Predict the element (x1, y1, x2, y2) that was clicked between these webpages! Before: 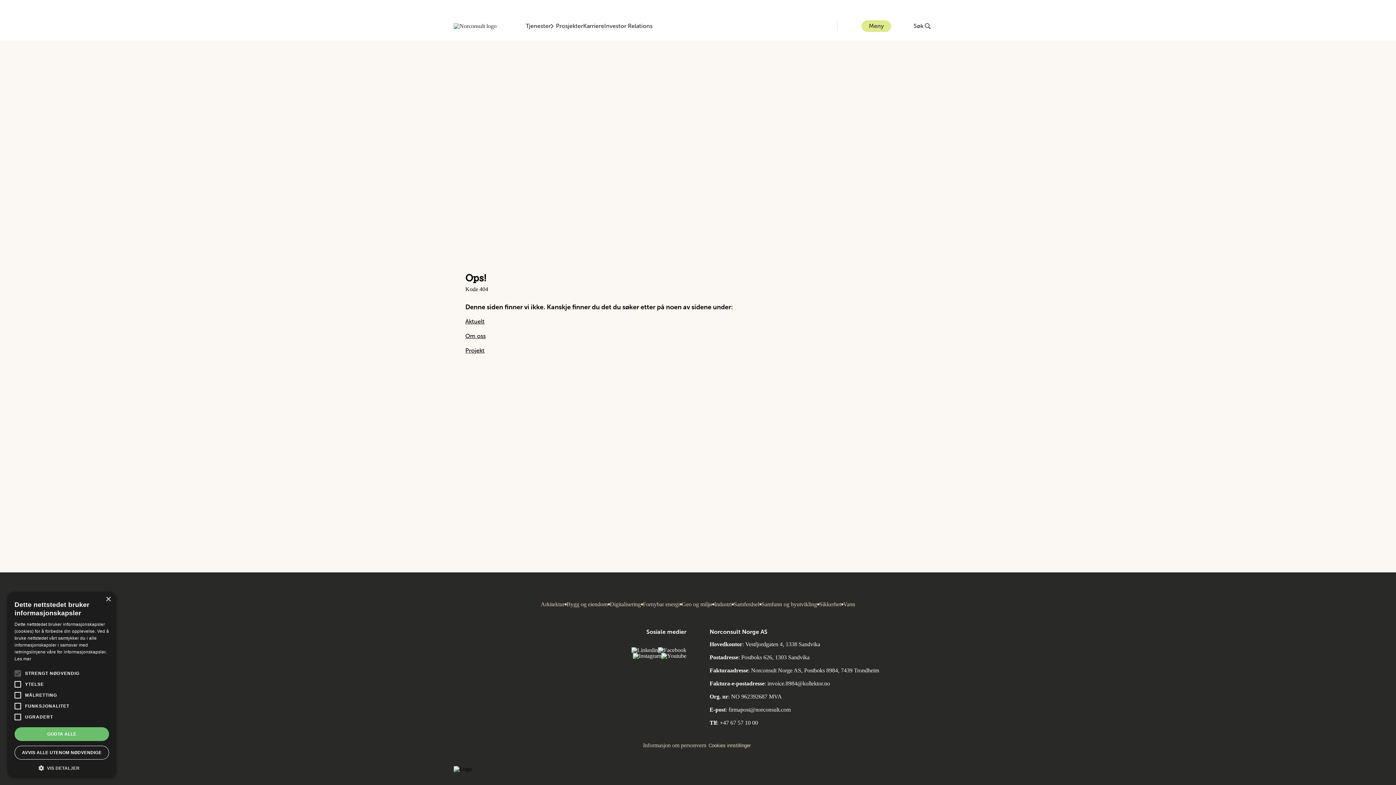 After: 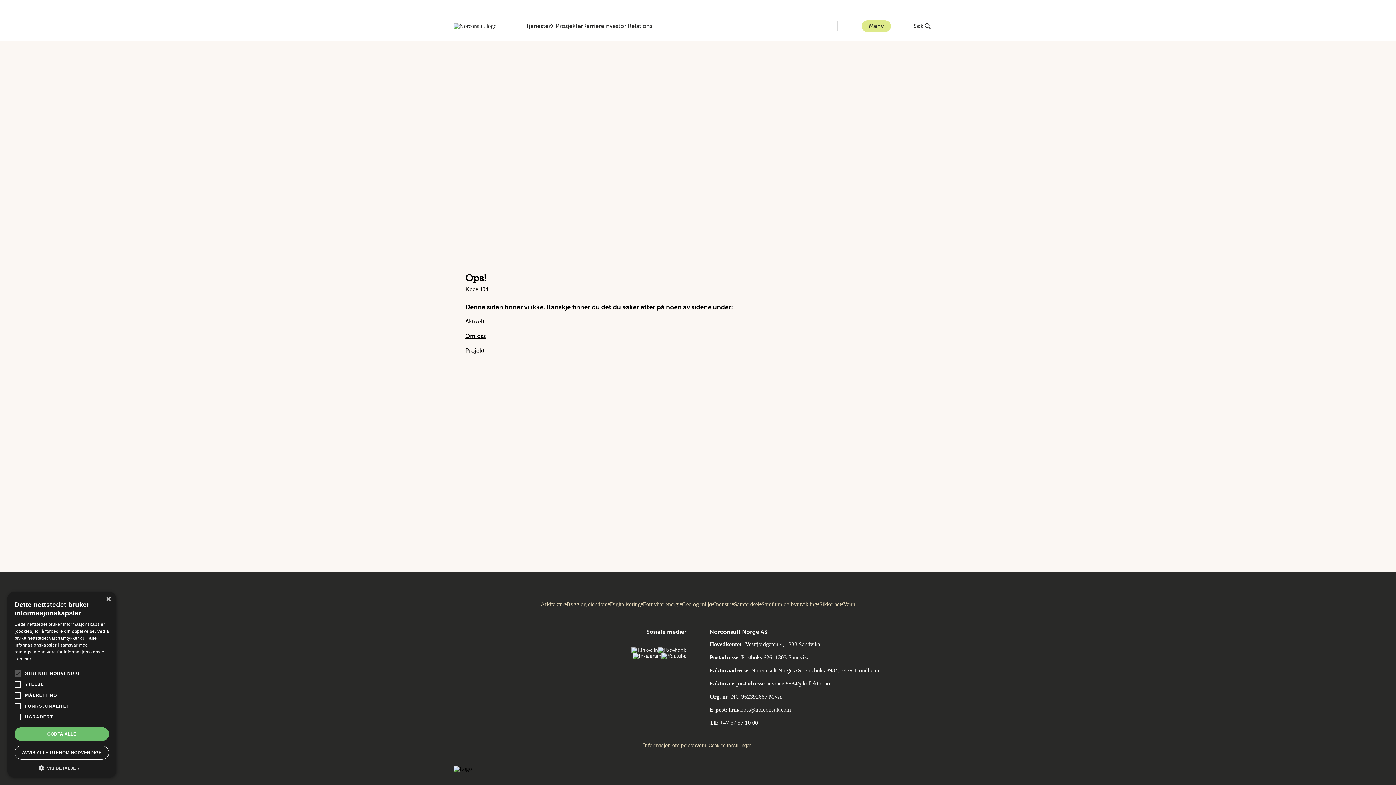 Action: bbox: (767, 680, 830, 686) label: invoice.8984@kollektor.no